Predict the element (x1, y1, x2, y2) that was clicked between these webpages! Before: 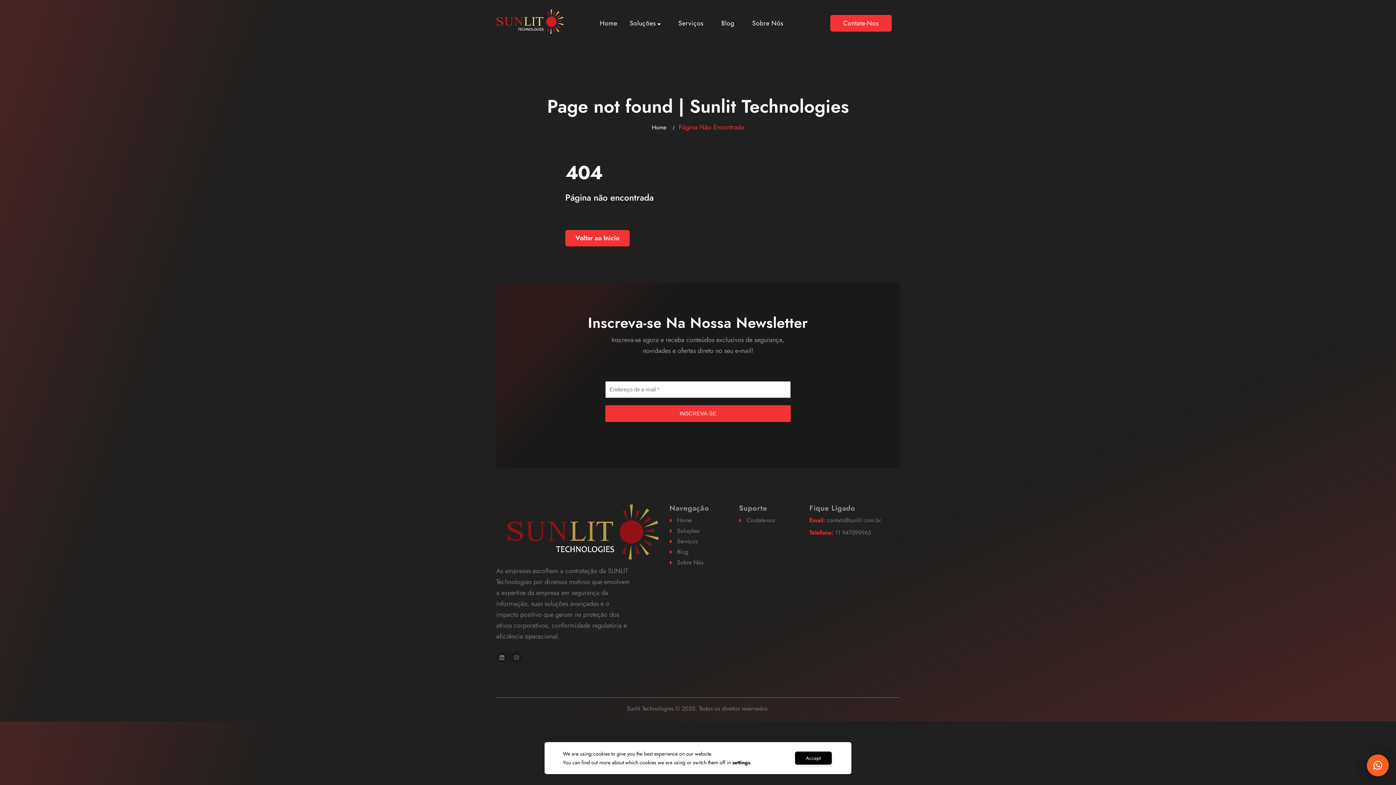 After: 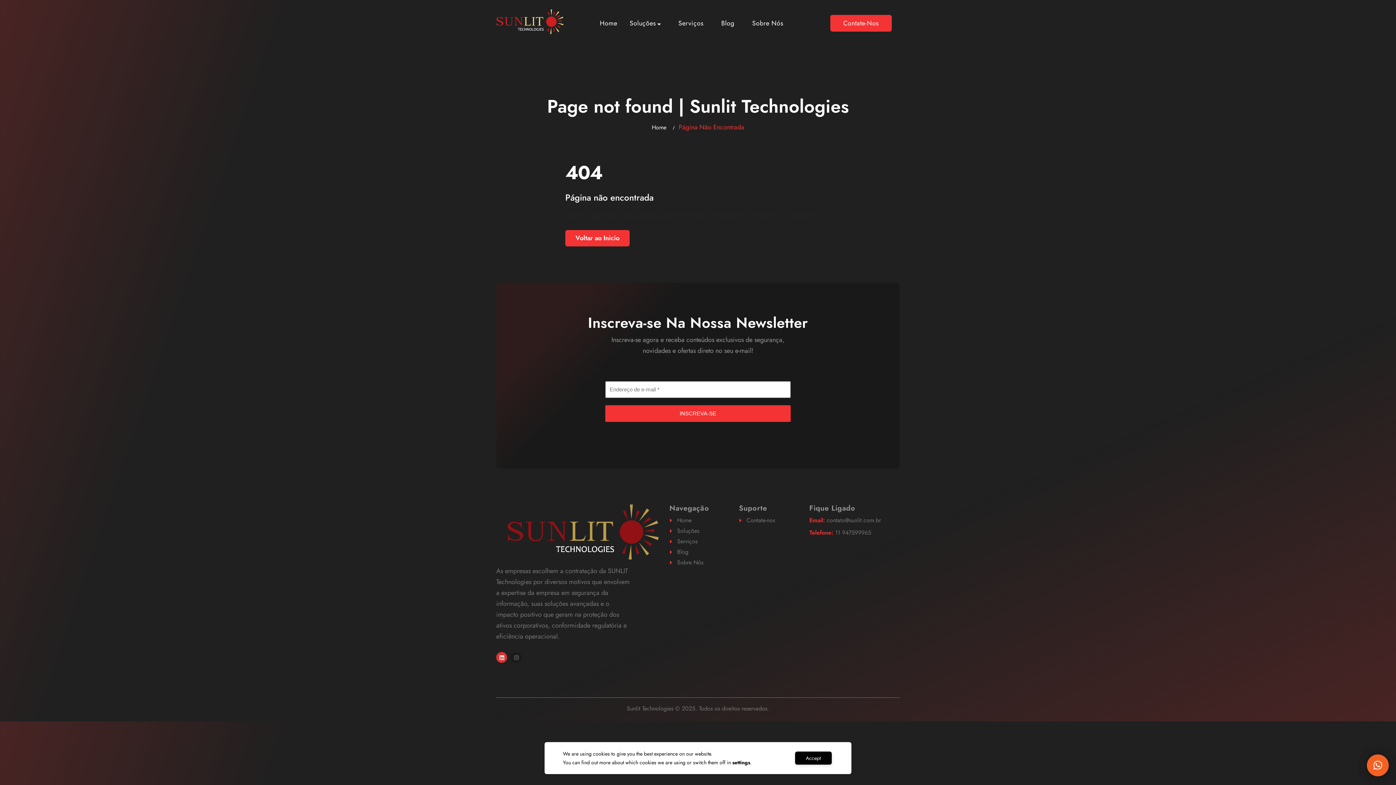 Action: bbox: (496, 652, 507, 663) label: Linkedin